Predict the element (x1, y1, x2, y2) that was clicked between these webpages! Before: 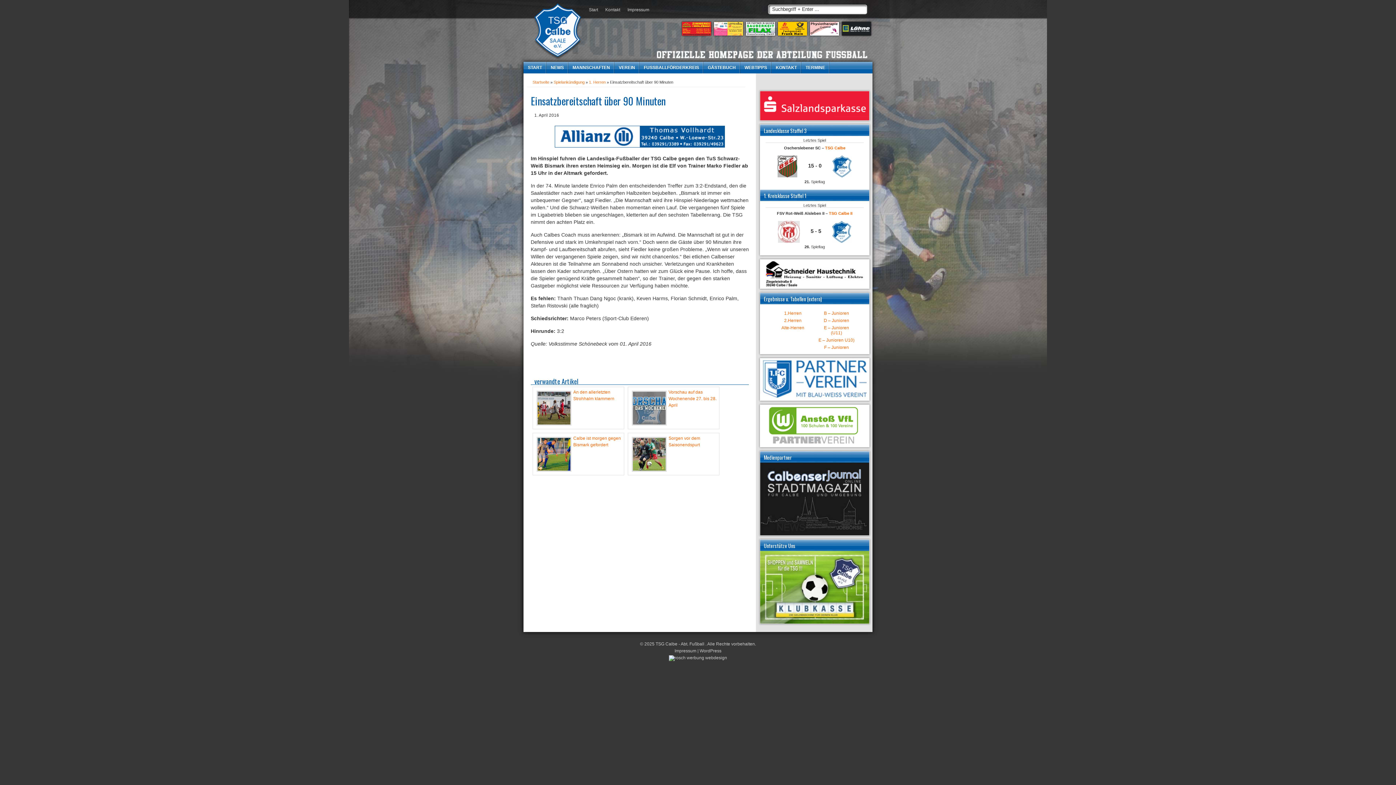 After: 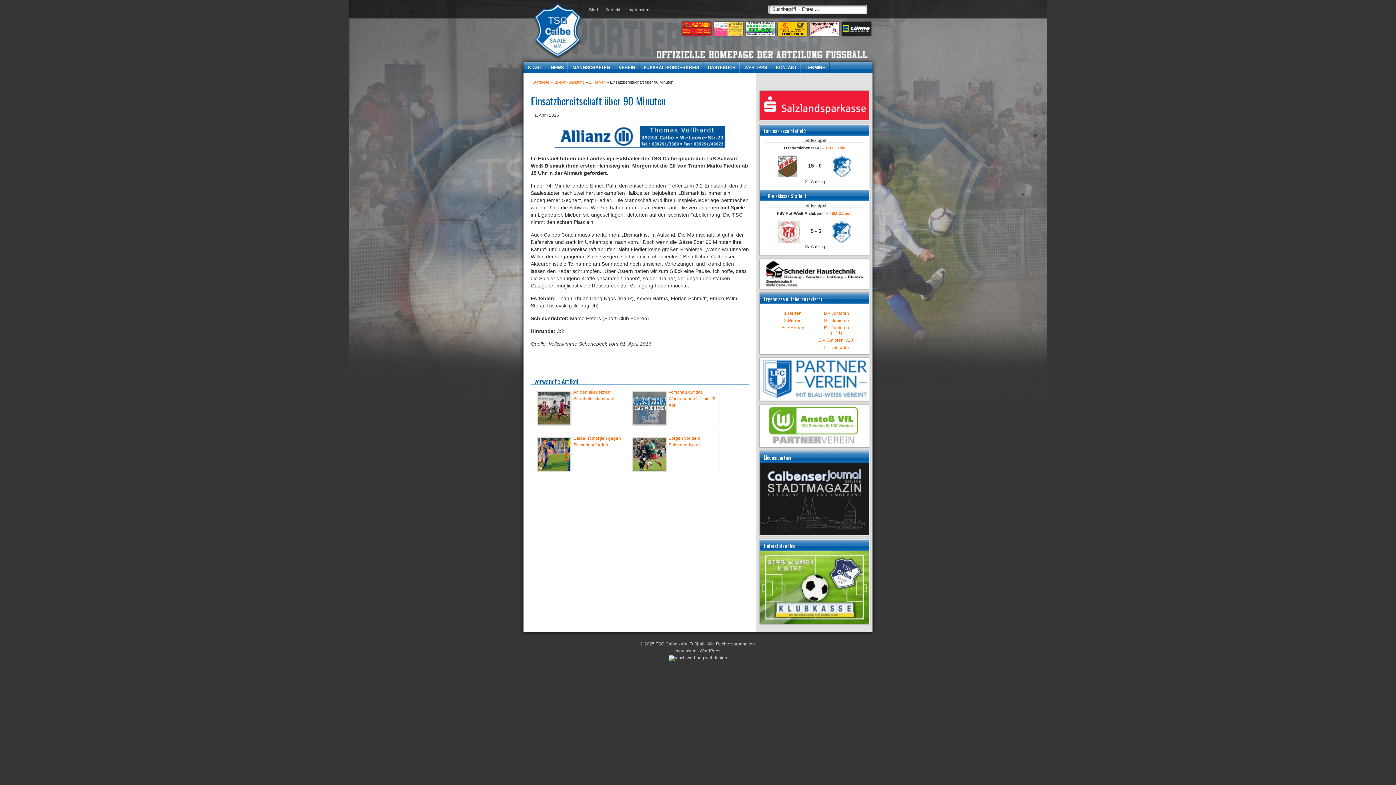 Action: bbox: (760, 619, 869, 624)